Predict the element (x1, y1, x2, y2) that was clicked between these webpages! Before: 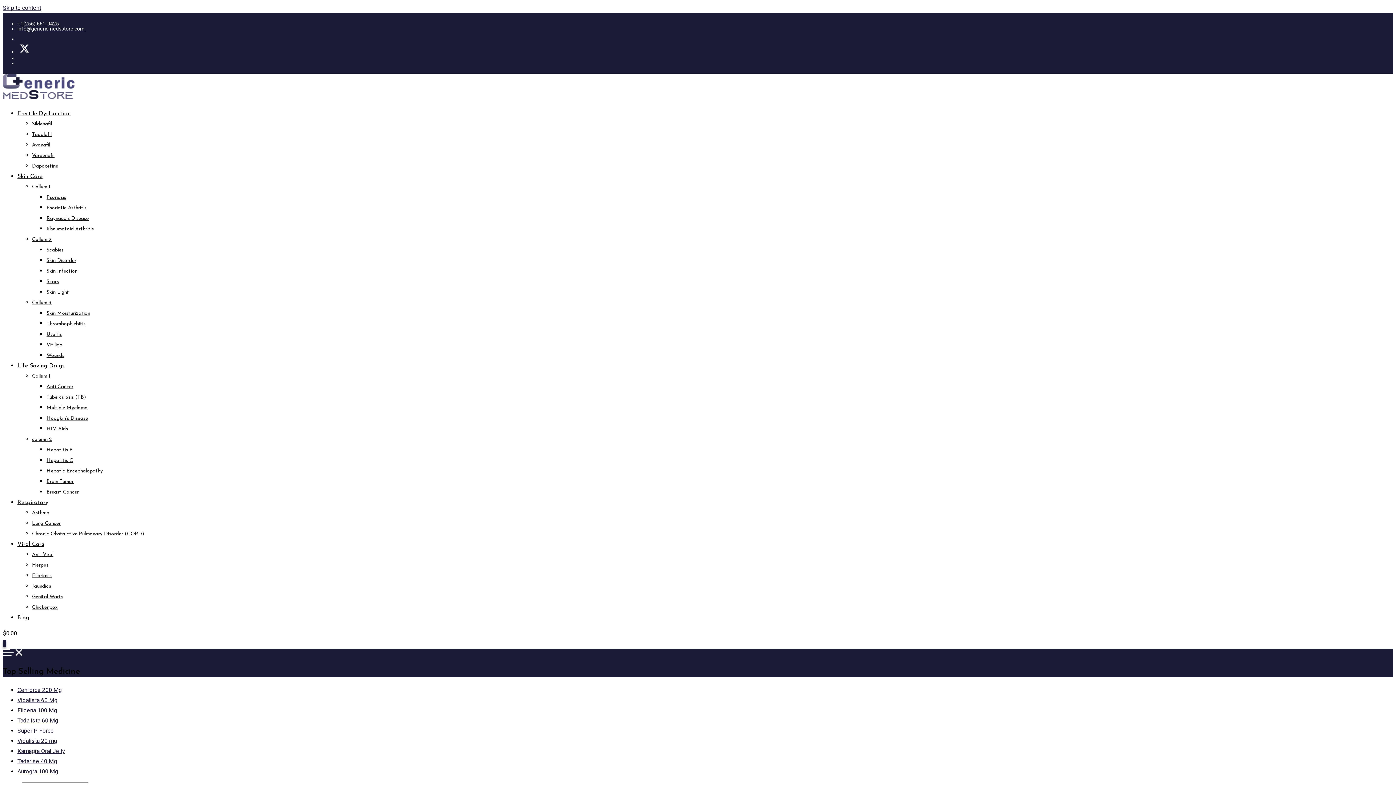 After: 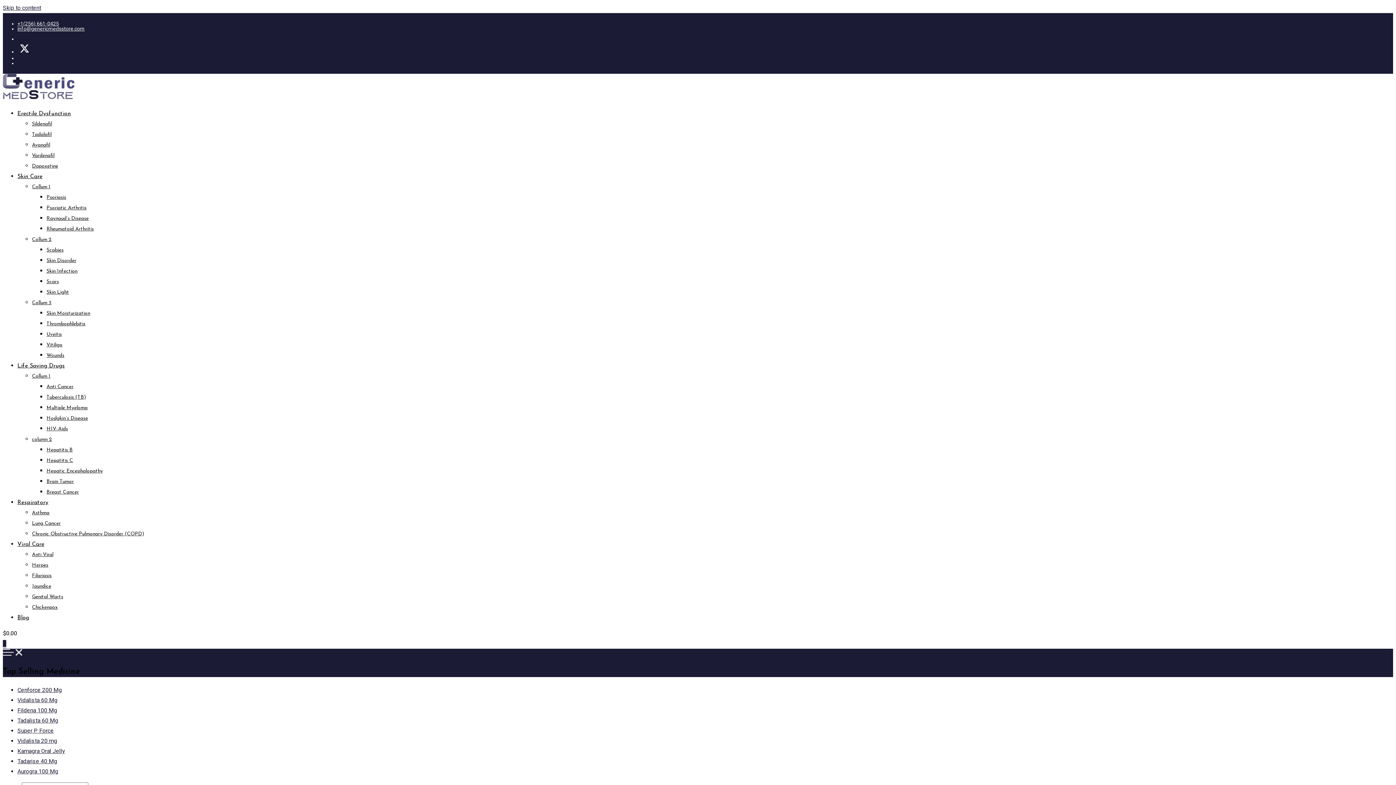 Action: bbox: (46, 279, 58, 284) label: Scars